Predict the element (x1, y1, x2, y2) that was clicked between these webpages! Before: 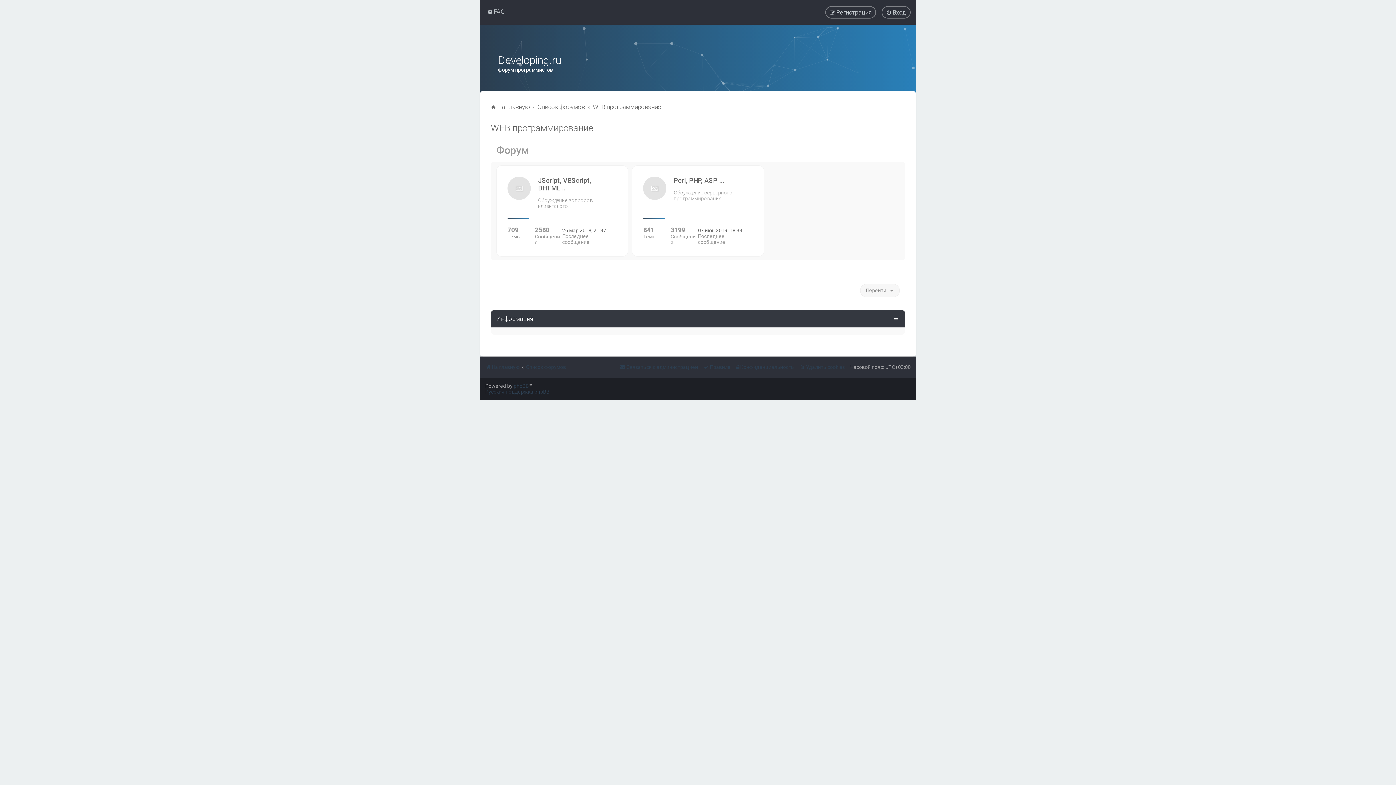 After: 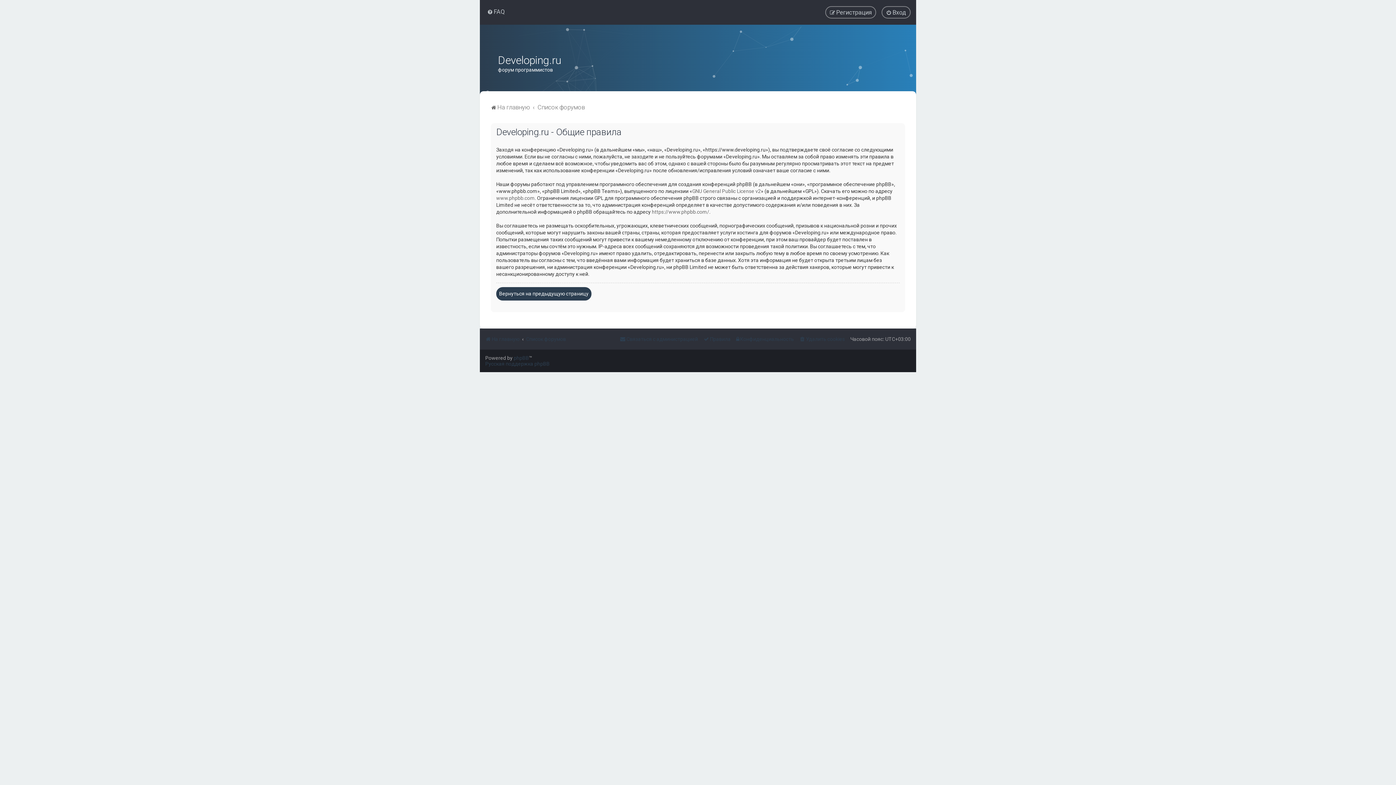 Action: bbox: (703, 362, 730, 372) label: Правила